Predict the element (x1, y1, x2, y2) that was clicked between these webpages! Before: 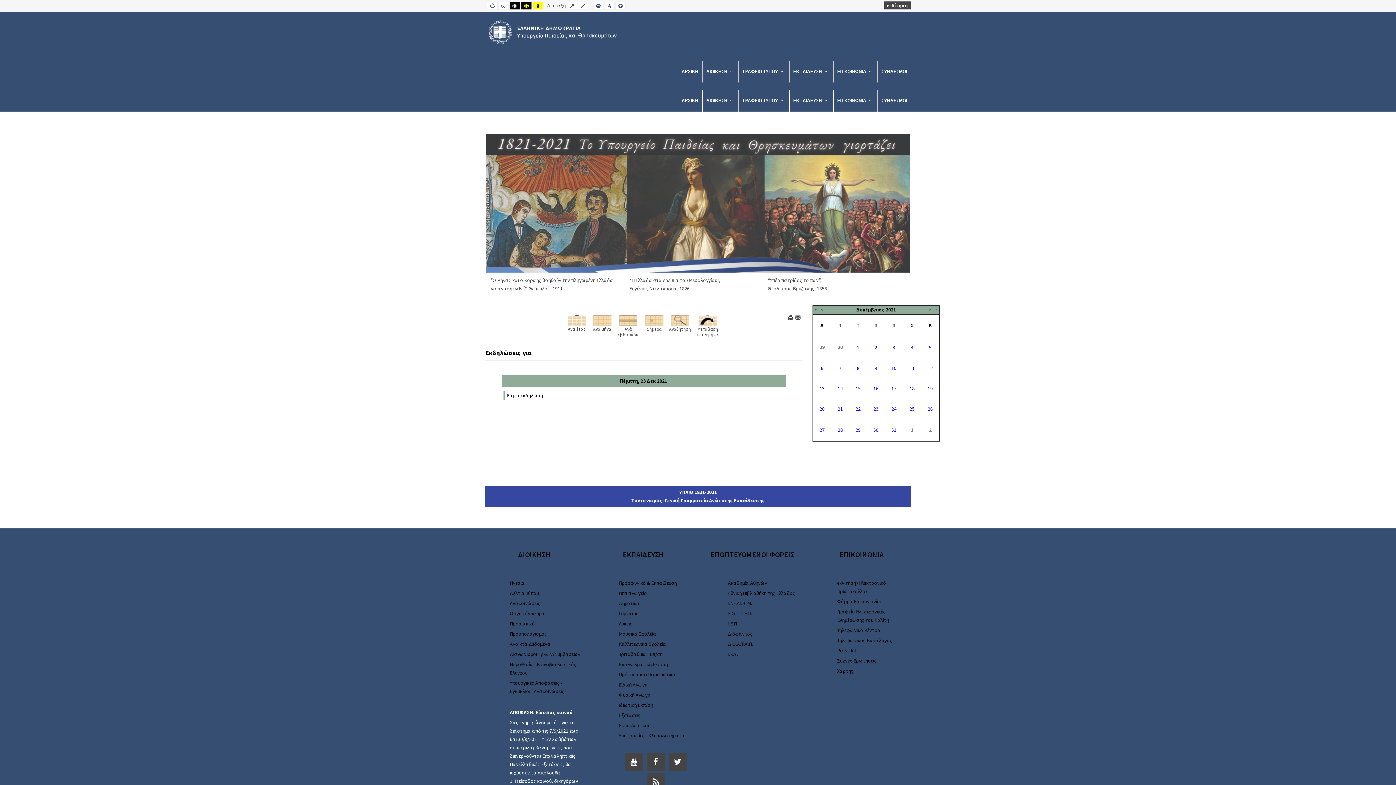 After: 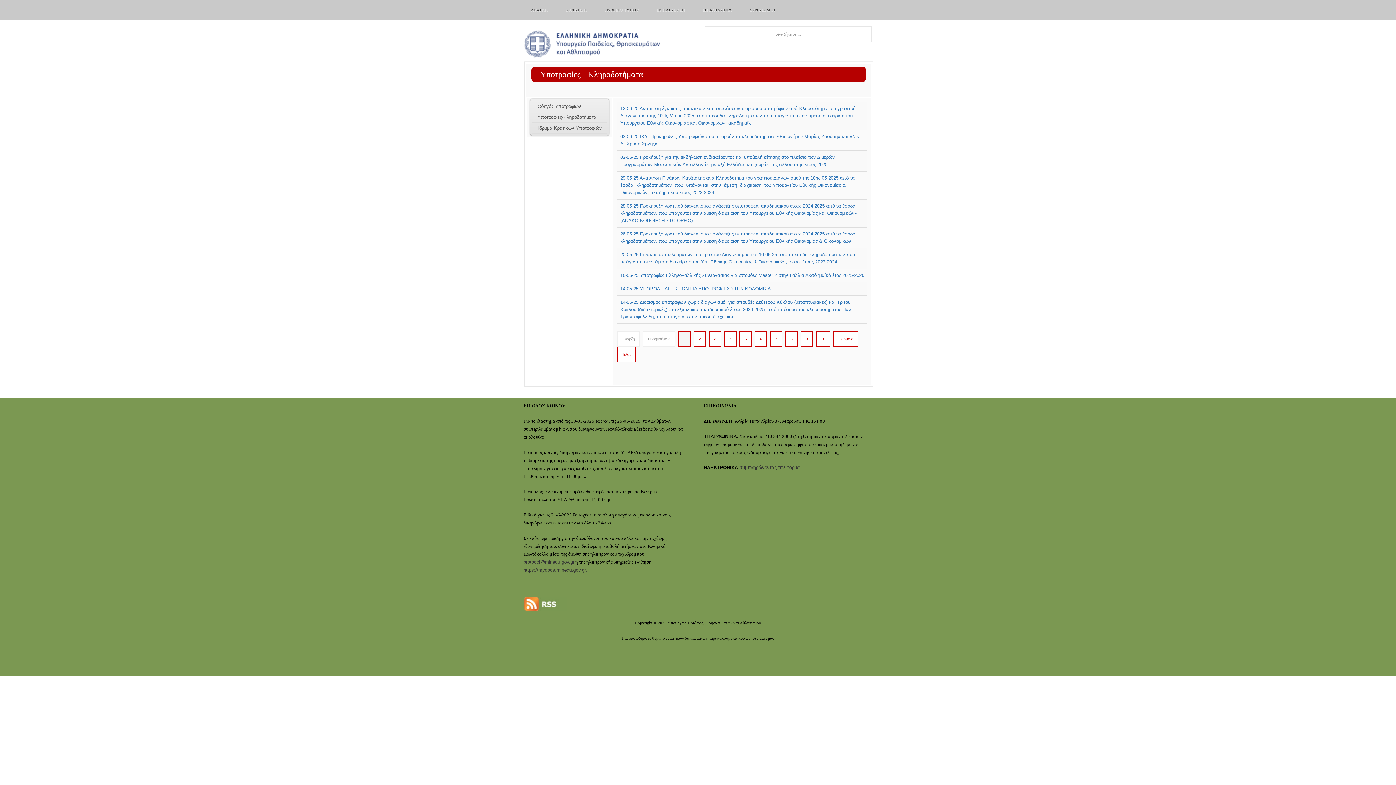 Action: label: Υποτροφίες - Κληροδοτήματα bbox: (619, 732, 684, 739)